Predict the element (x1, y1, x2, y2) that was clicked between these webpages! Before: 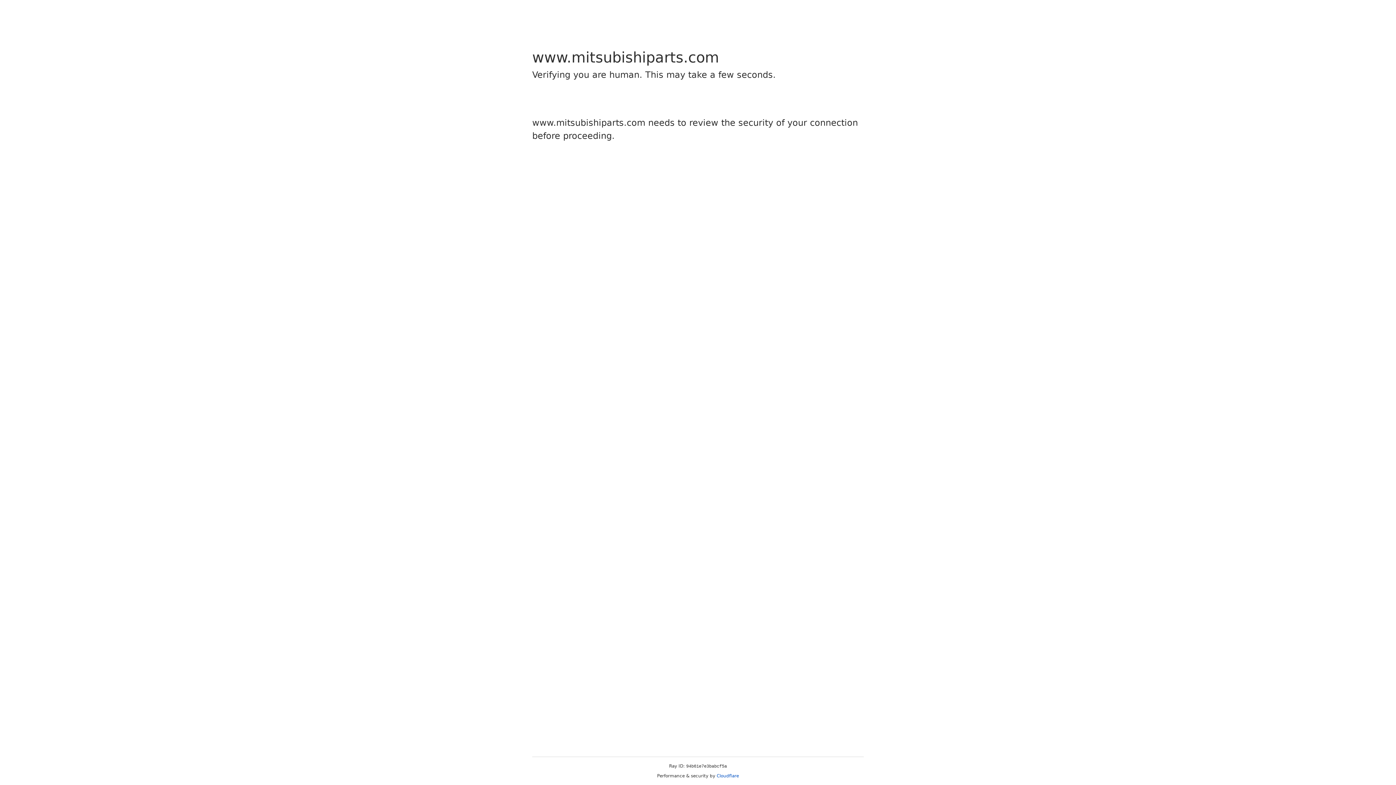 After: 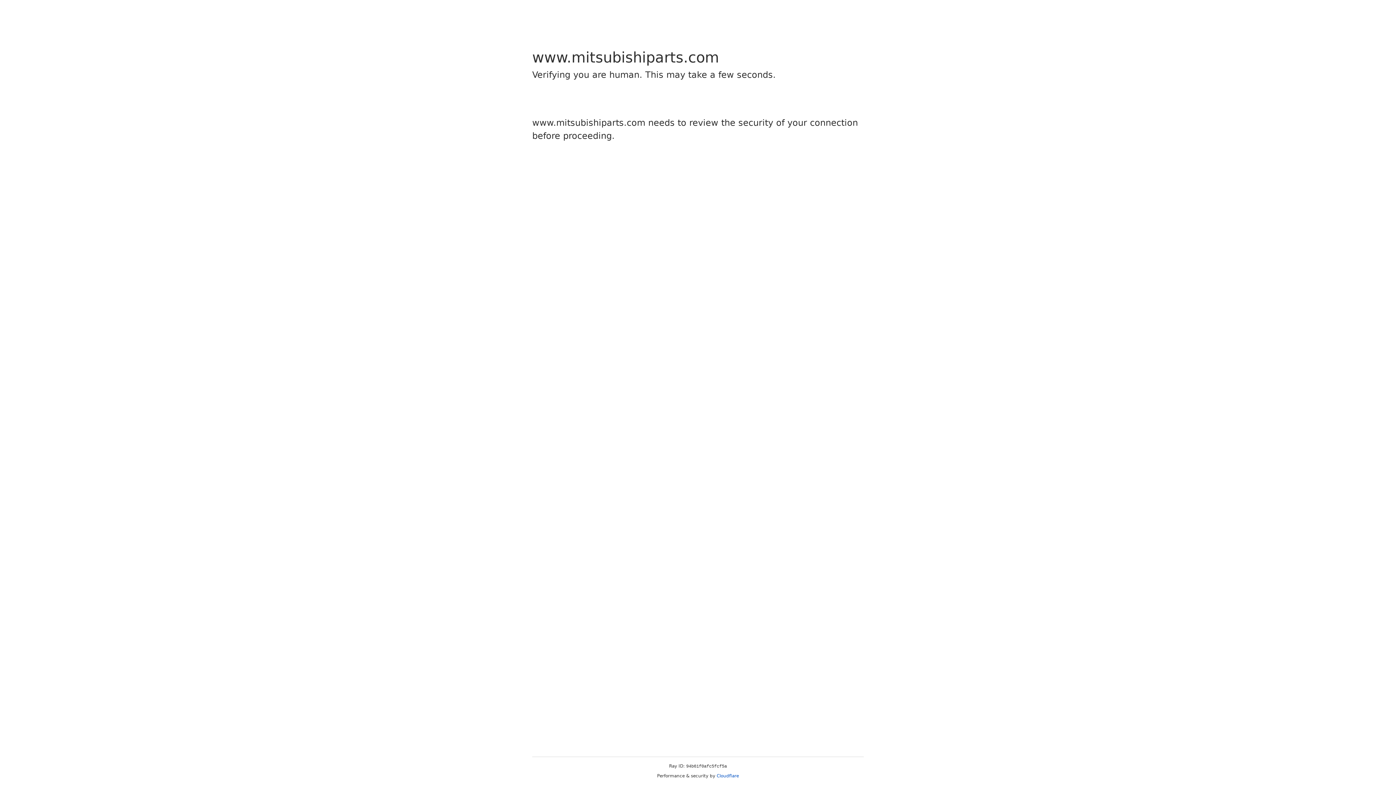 Action: bbox: (716, 773, 739, 778) label: Cloudflare